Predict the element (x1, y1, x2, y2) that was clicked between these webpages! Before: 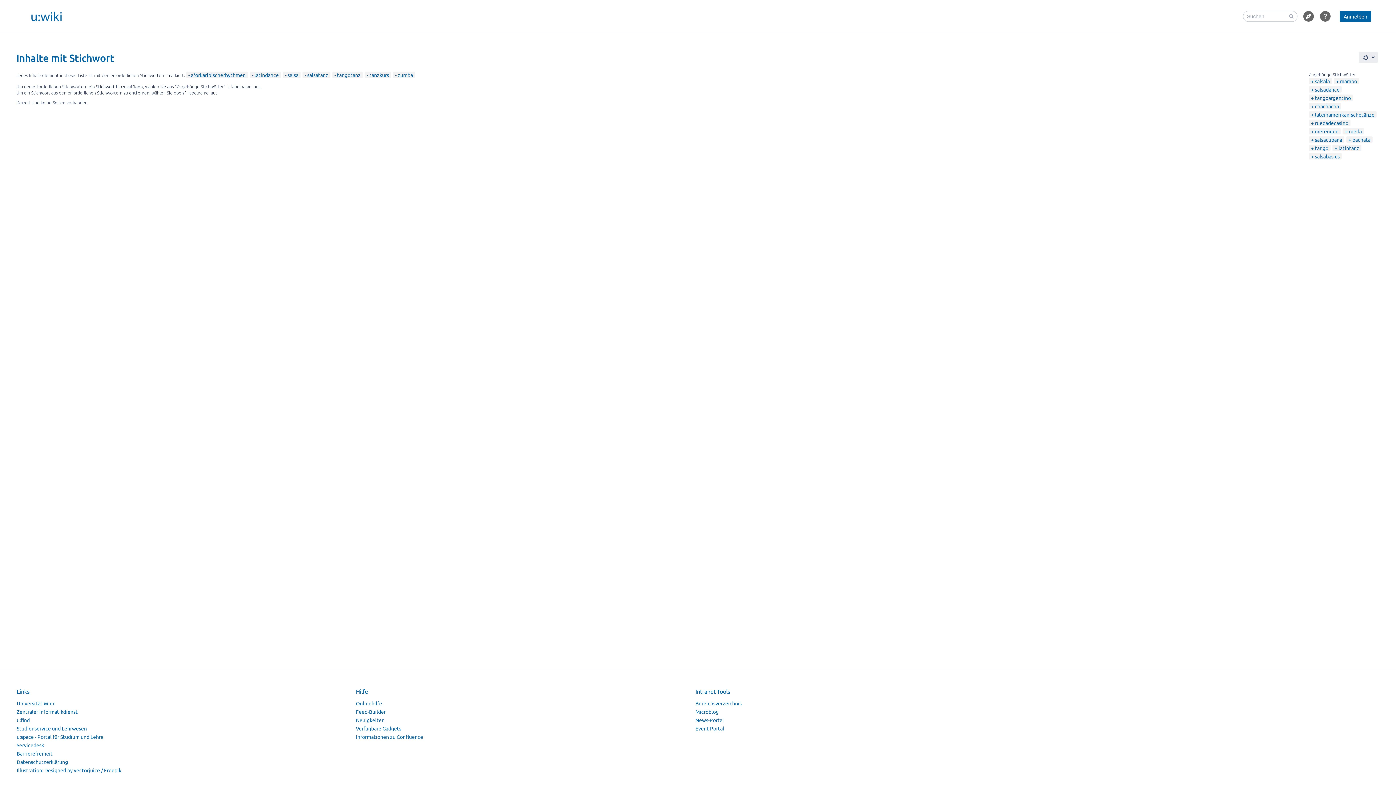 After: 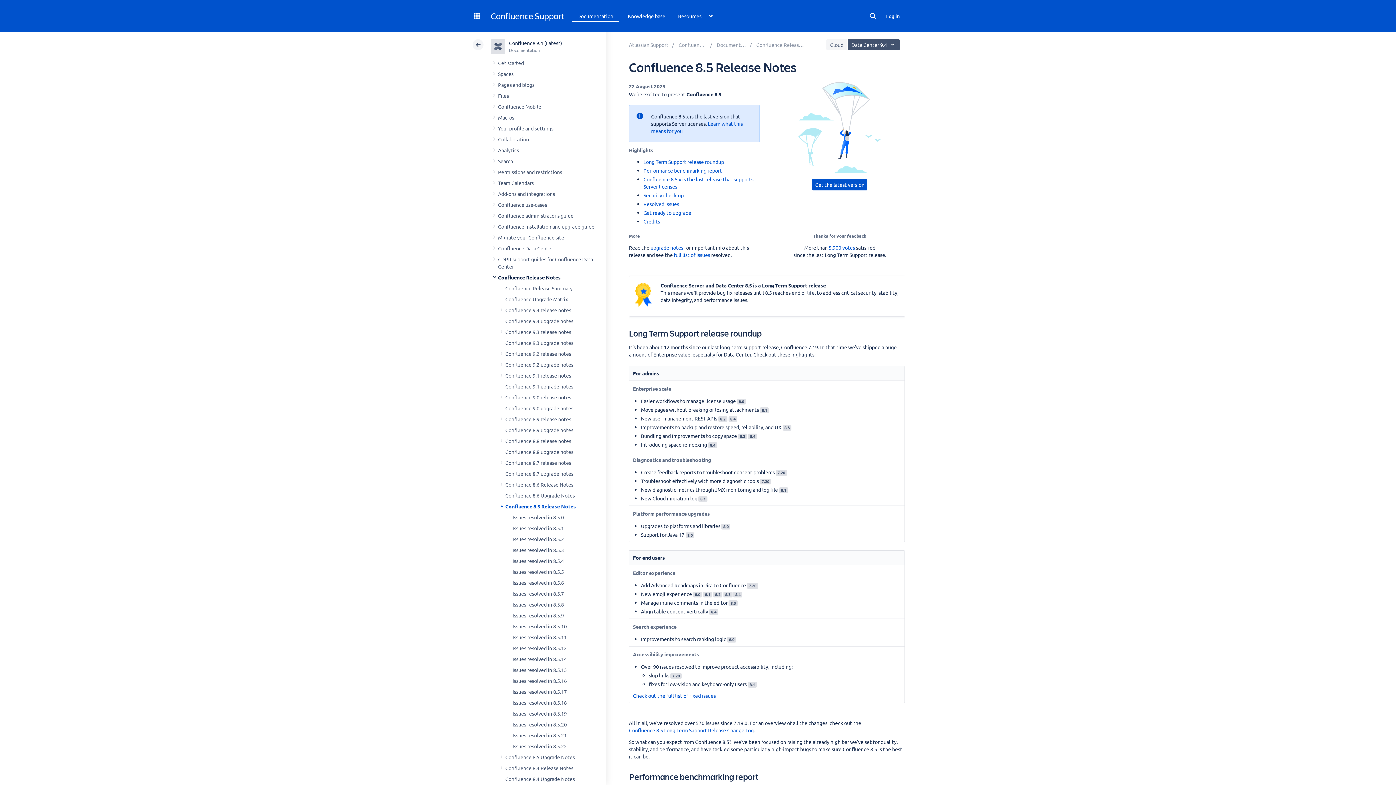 Action: label: Neuigkeiten bbox: (356, 717, 384, 723)